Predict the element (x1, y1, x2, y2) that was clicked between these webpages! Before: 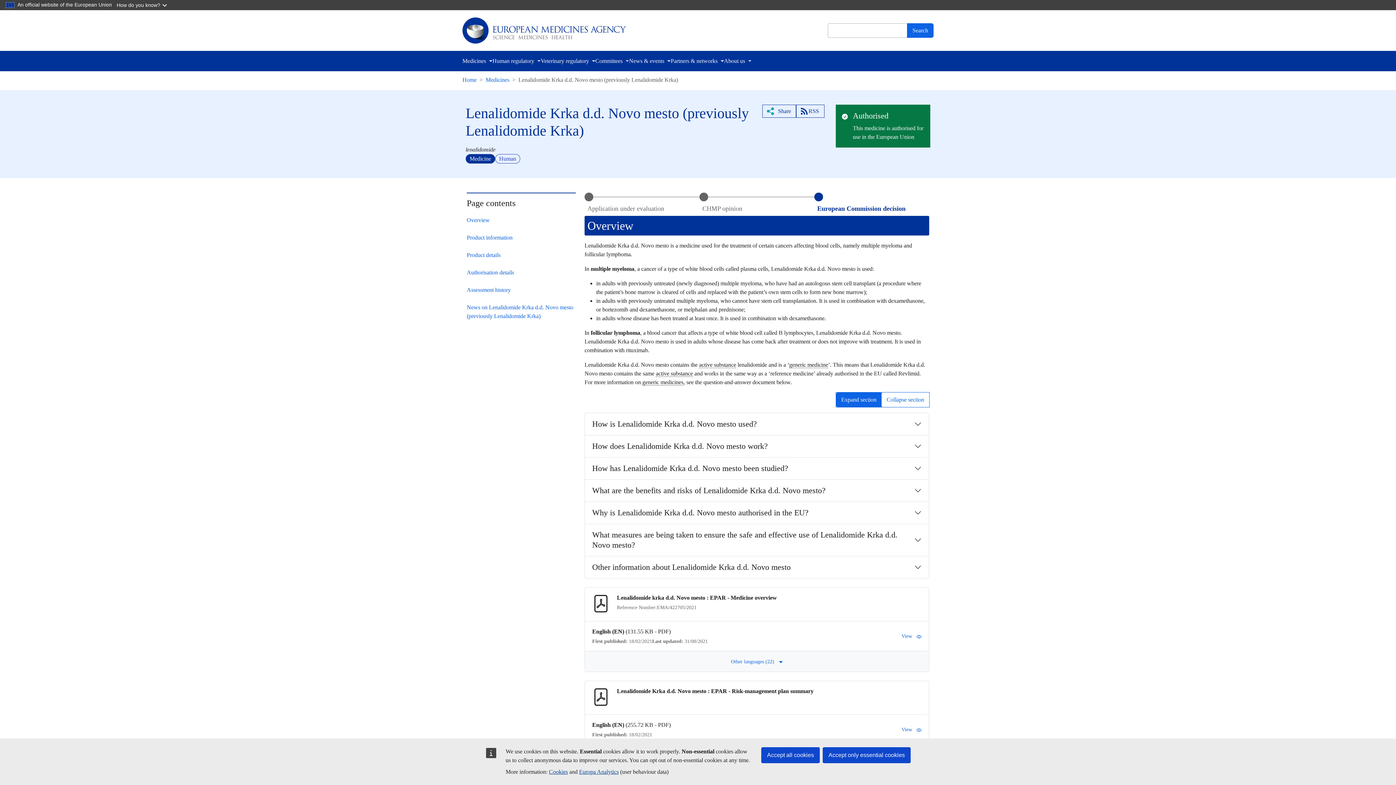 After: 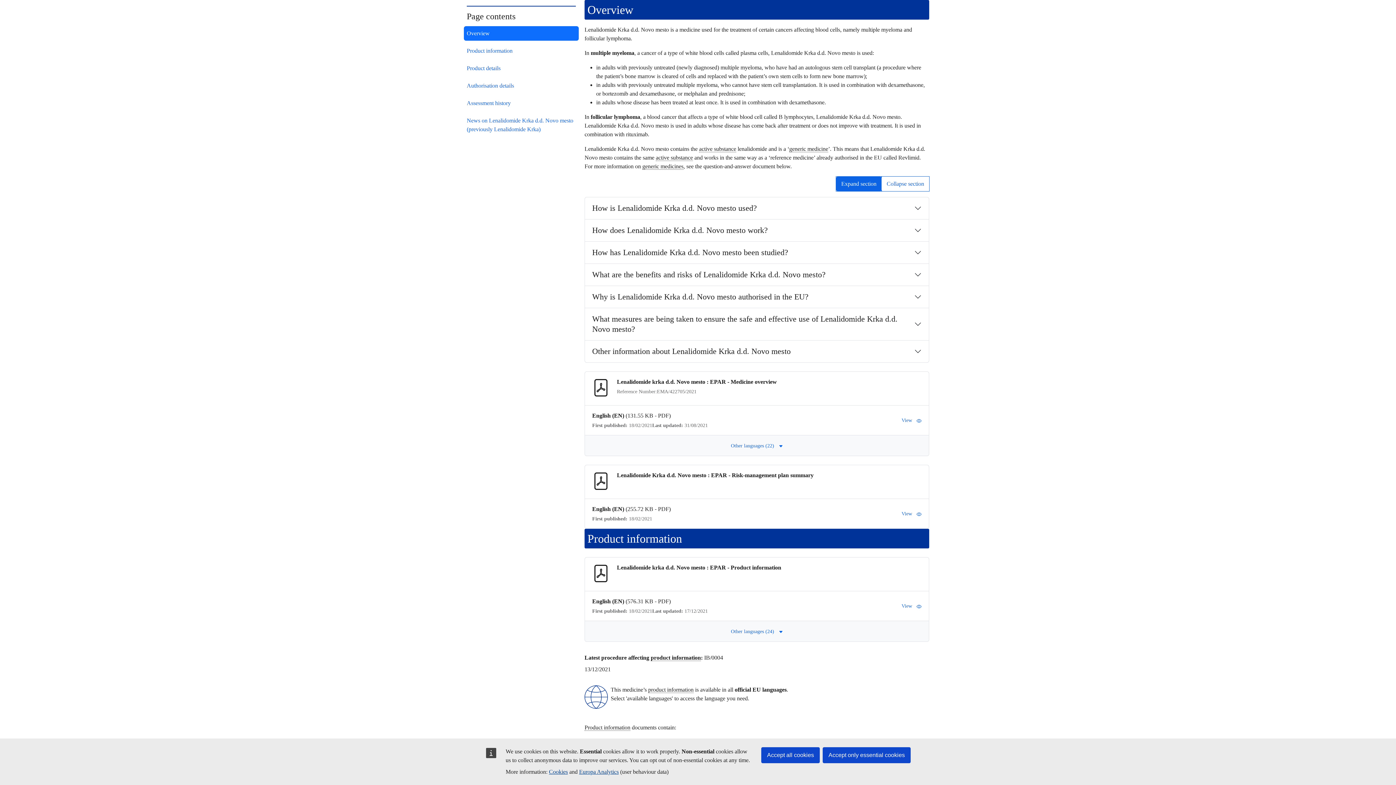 Action: label: Overview bbox: (464, 213, 578, 227)